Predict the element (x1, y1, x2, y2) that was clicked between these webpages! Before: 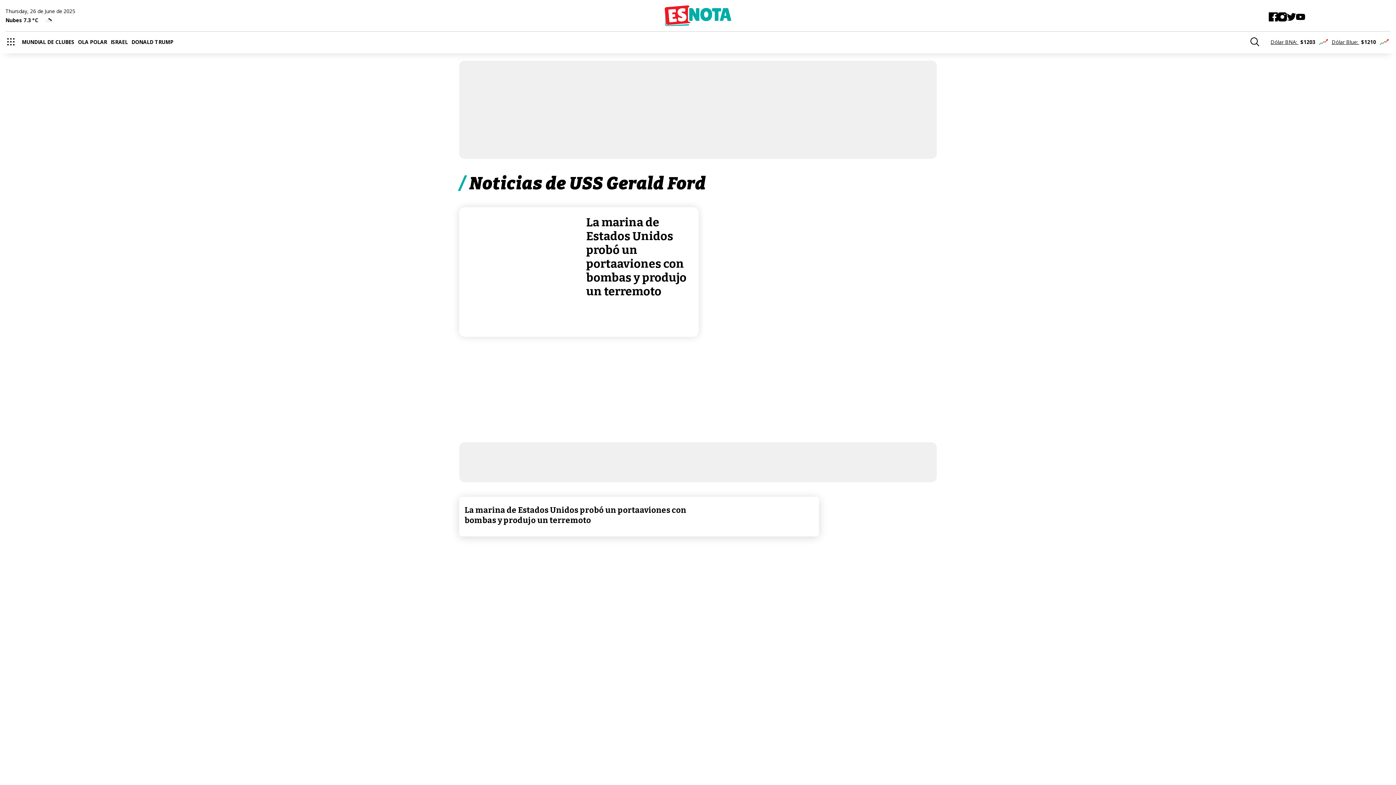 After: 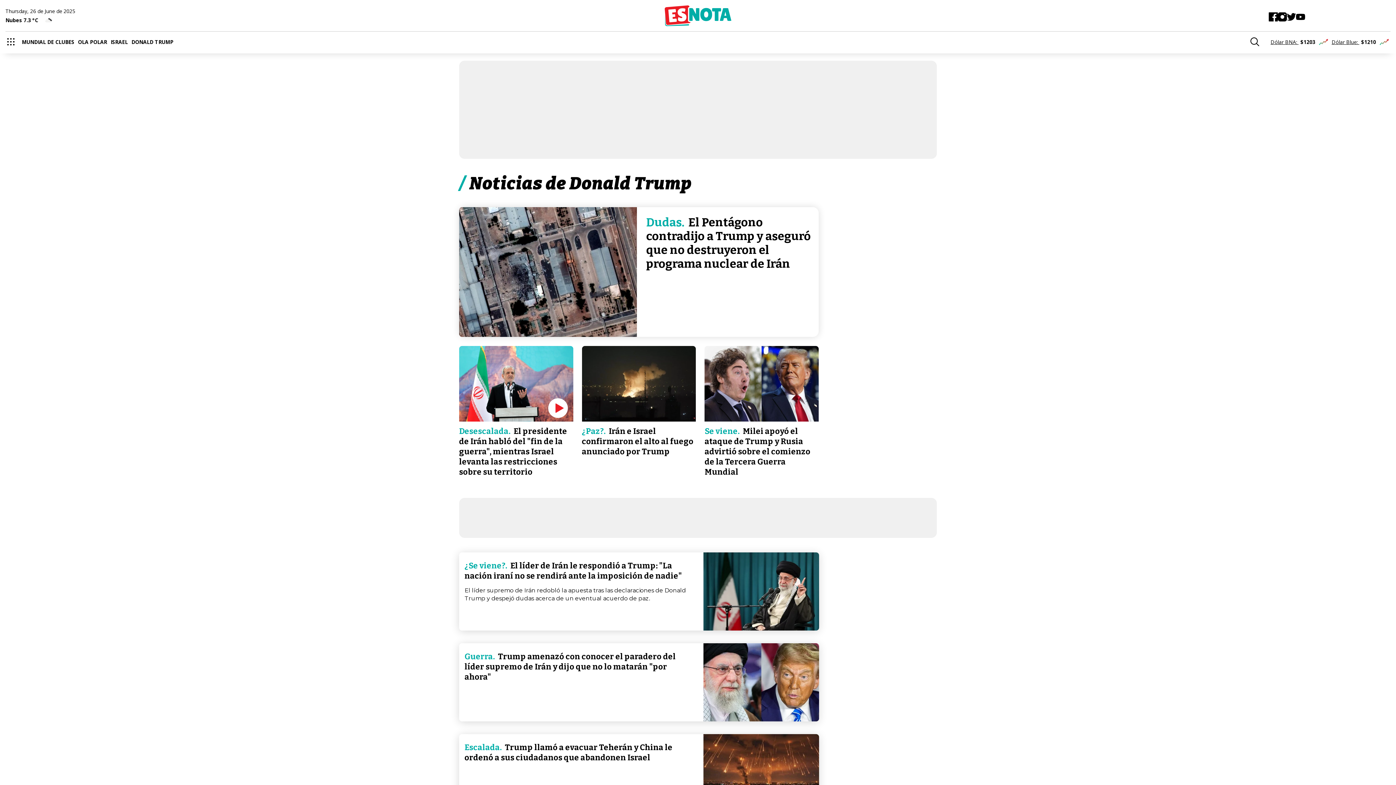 Action: bbox: (131, 38, 177, 45) label: DONALD TRUMP